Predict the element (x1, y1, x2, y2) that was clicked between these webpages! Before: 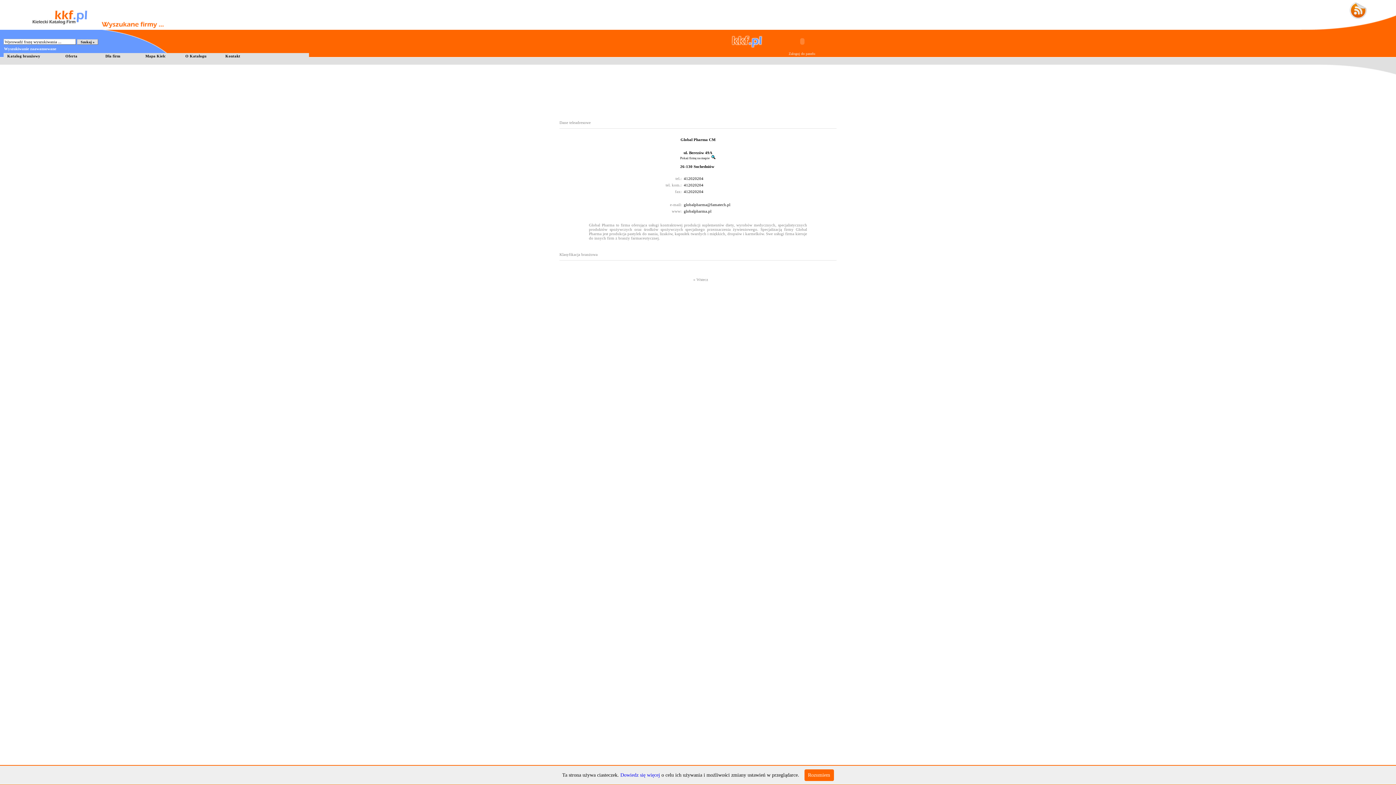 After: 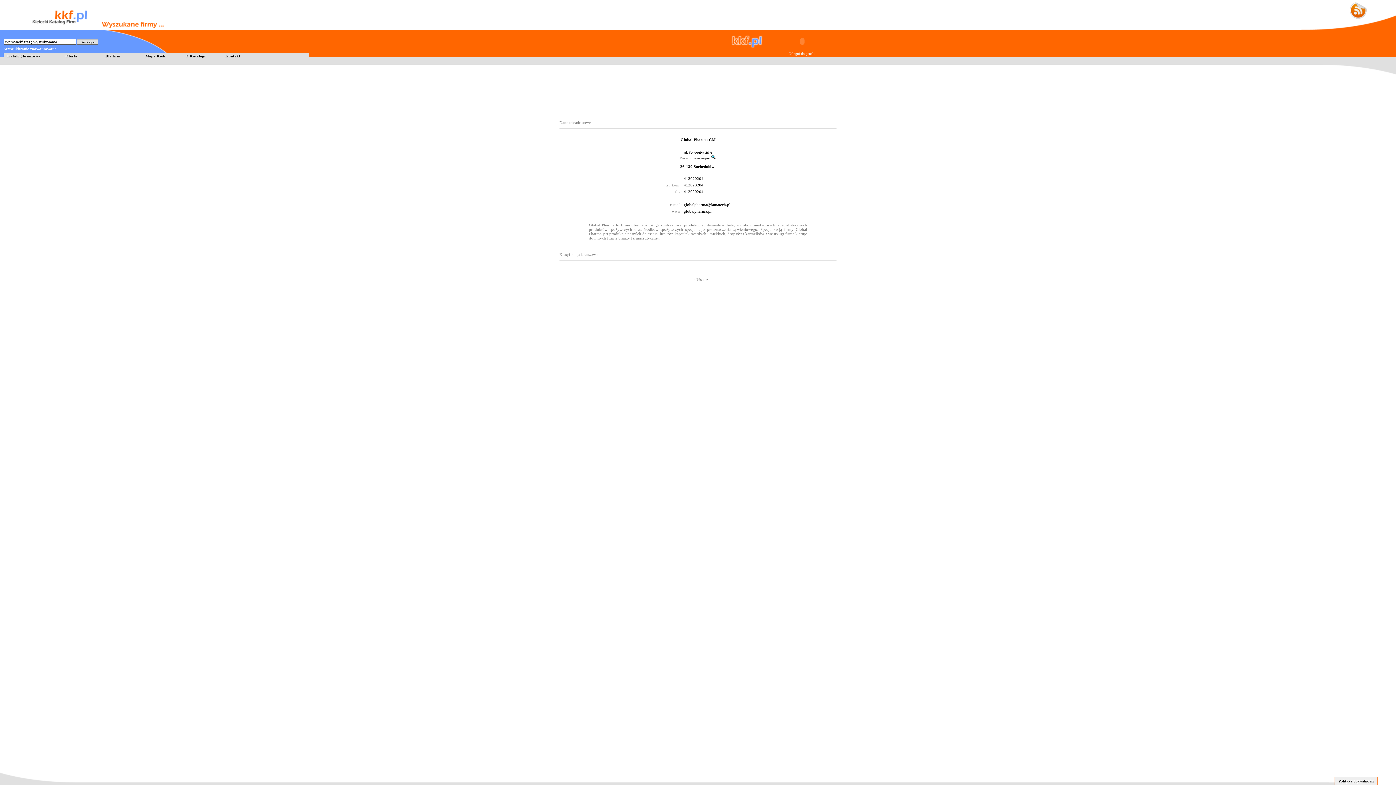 Action: label: Rozumiem bbox: (804, 769, 834, 781)